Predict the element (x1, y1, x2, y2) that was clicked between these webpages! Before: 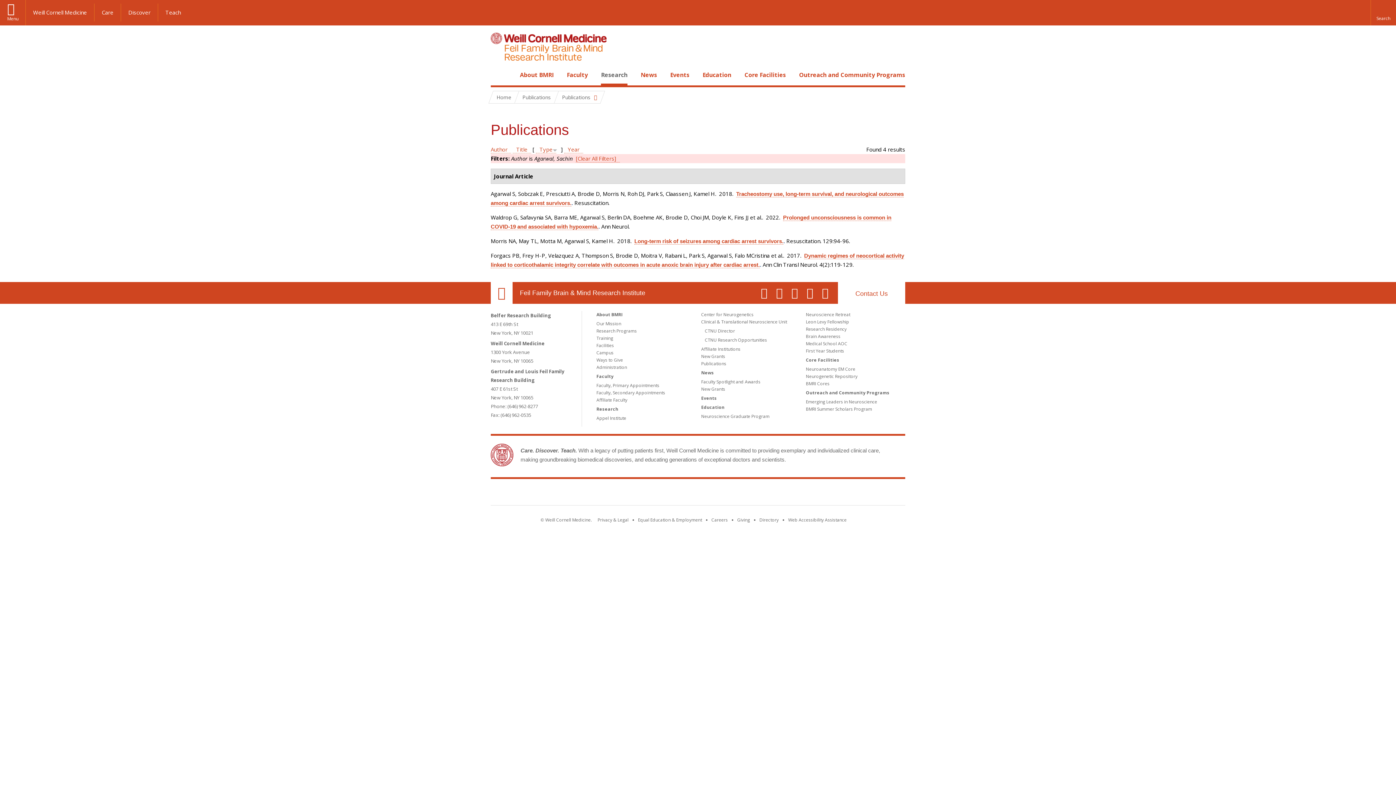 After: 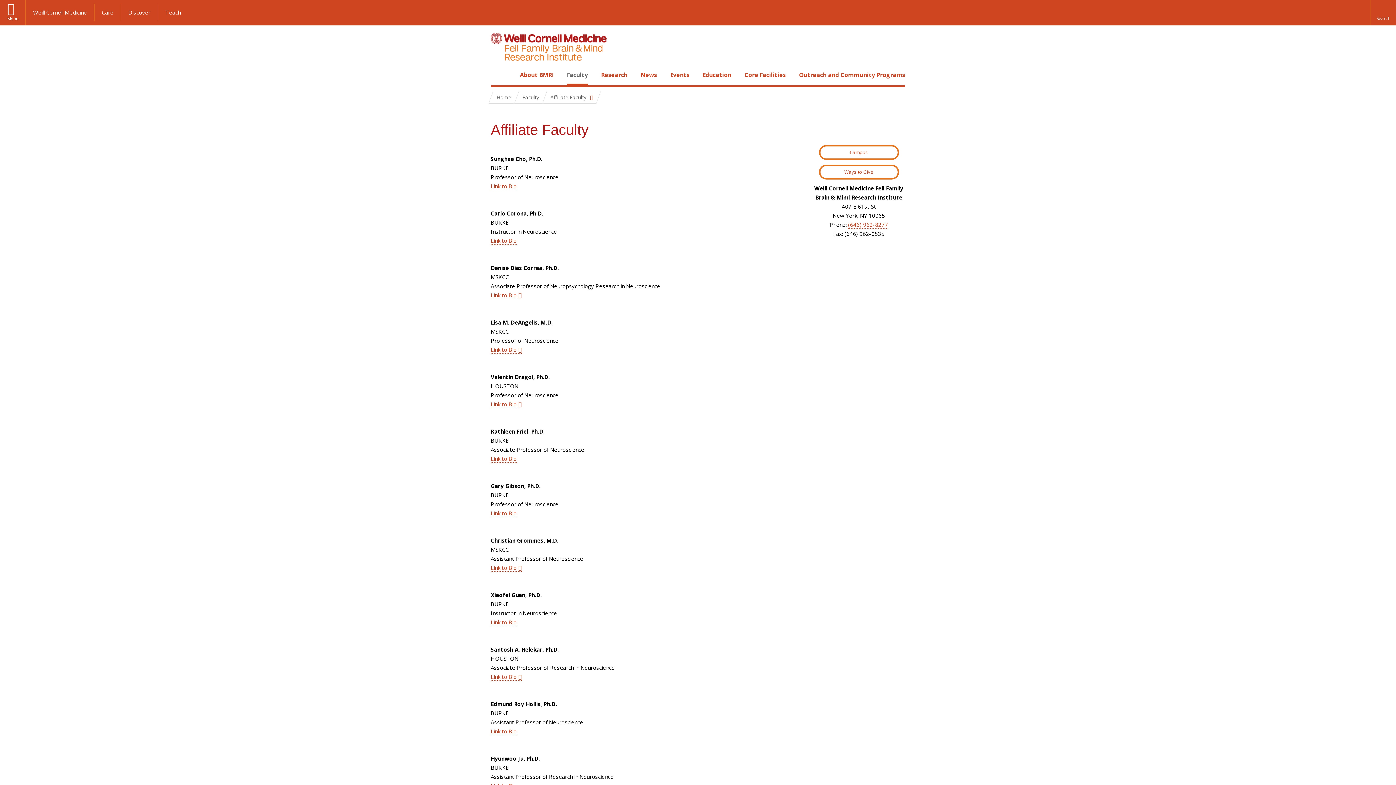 Action: label: Affiliate Faculty bbox: (596, 397, 627, 403)